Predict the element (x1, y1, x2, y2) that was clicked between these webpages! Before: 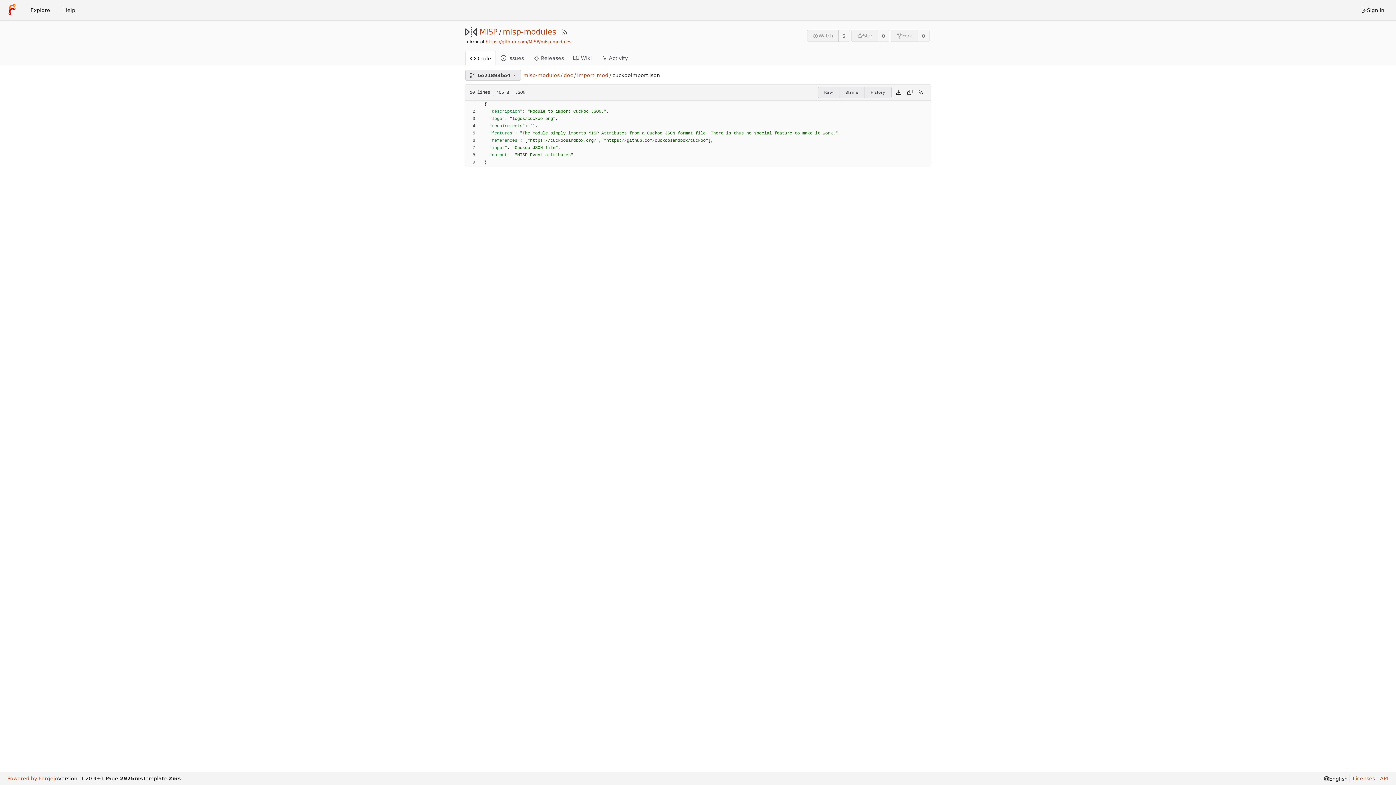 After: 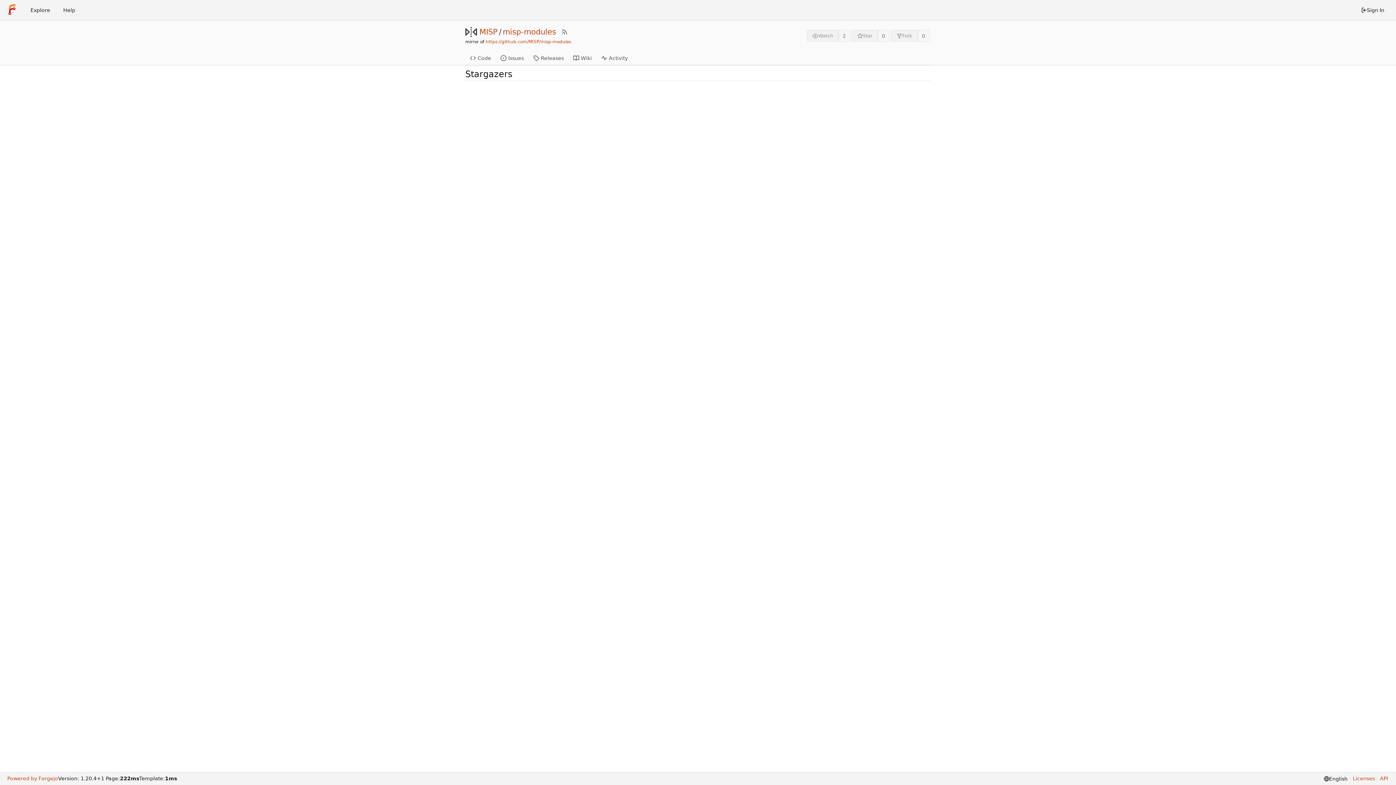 Action: label: 0 bbox: (877, 29, 889, 41)